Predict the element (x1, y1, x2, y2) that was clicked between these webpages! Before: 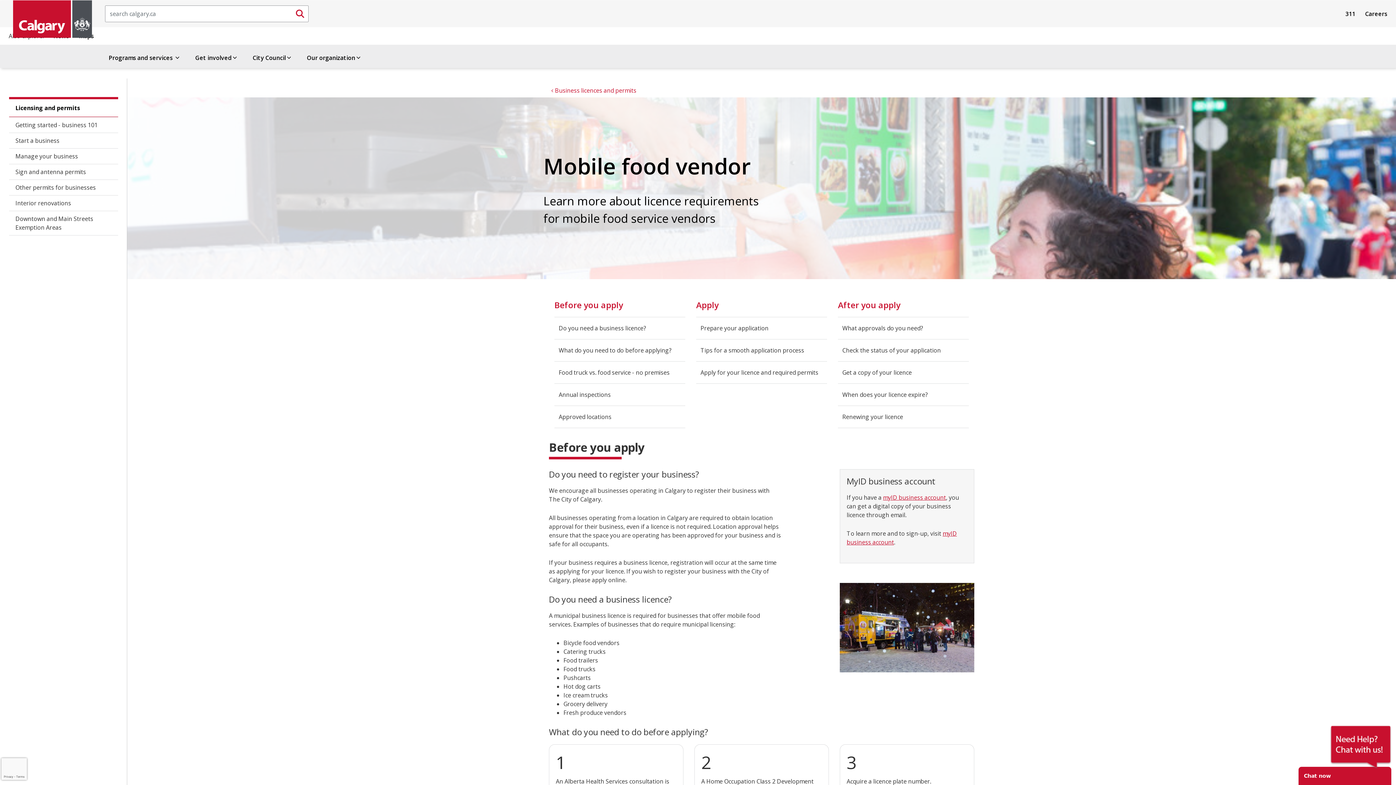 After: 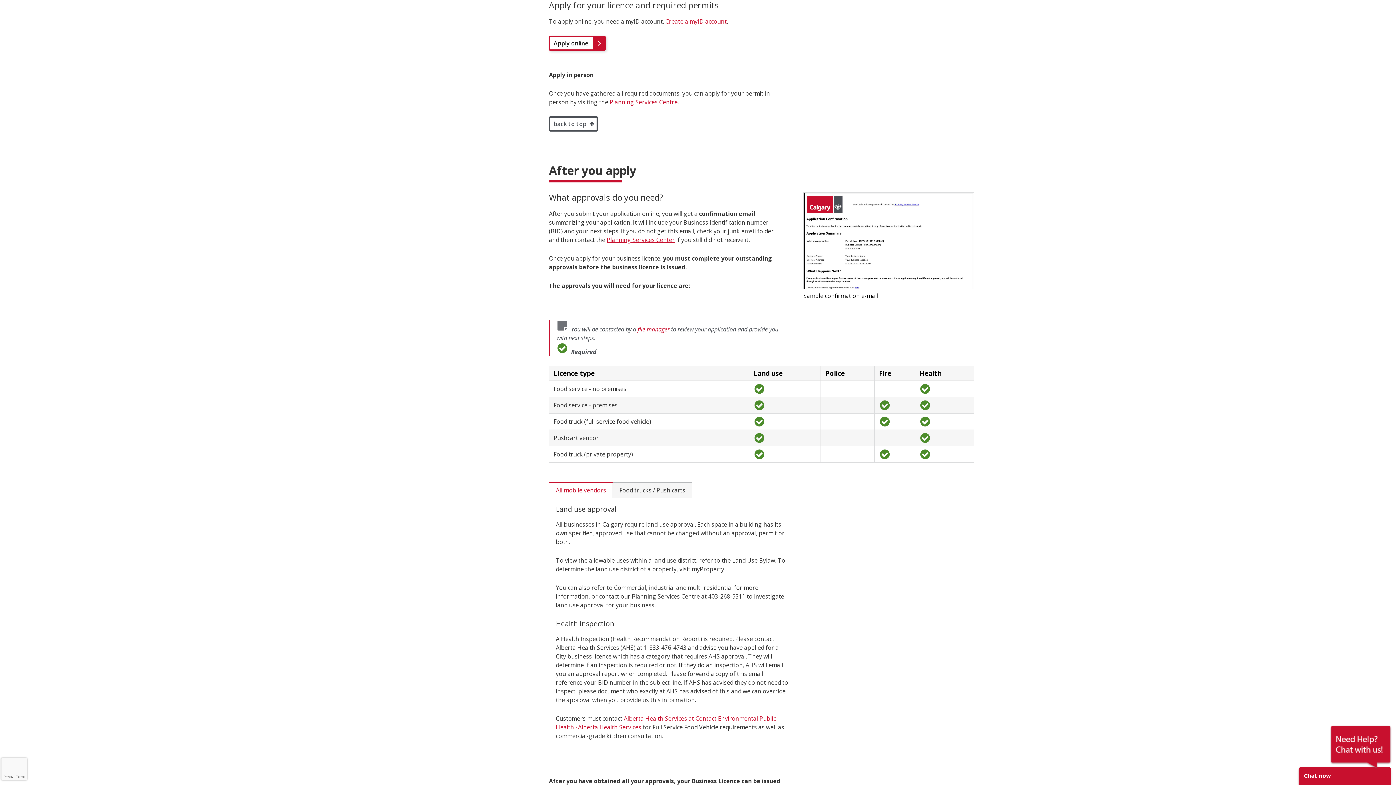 Action: bbox: (696, 361, 827, 384) label: Apply for your licence and required permits